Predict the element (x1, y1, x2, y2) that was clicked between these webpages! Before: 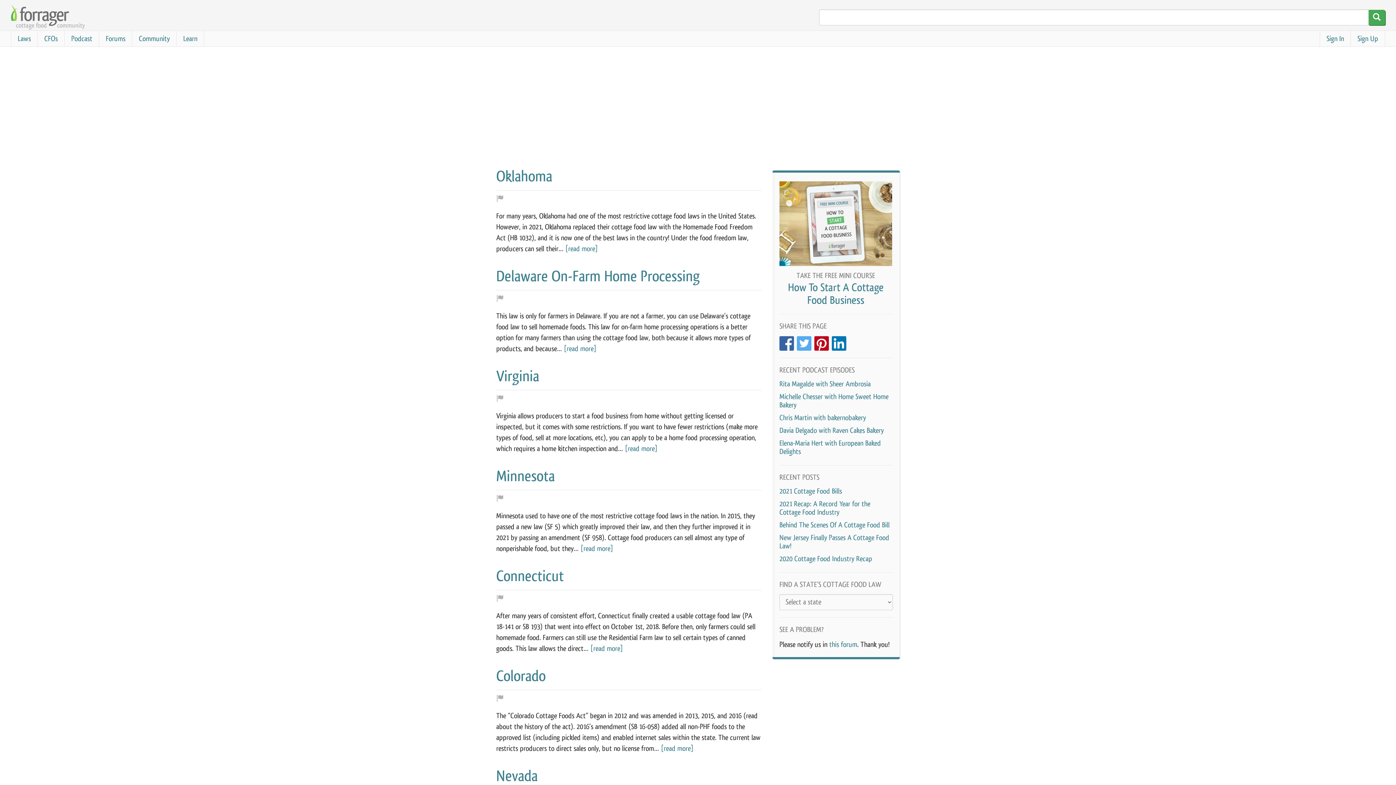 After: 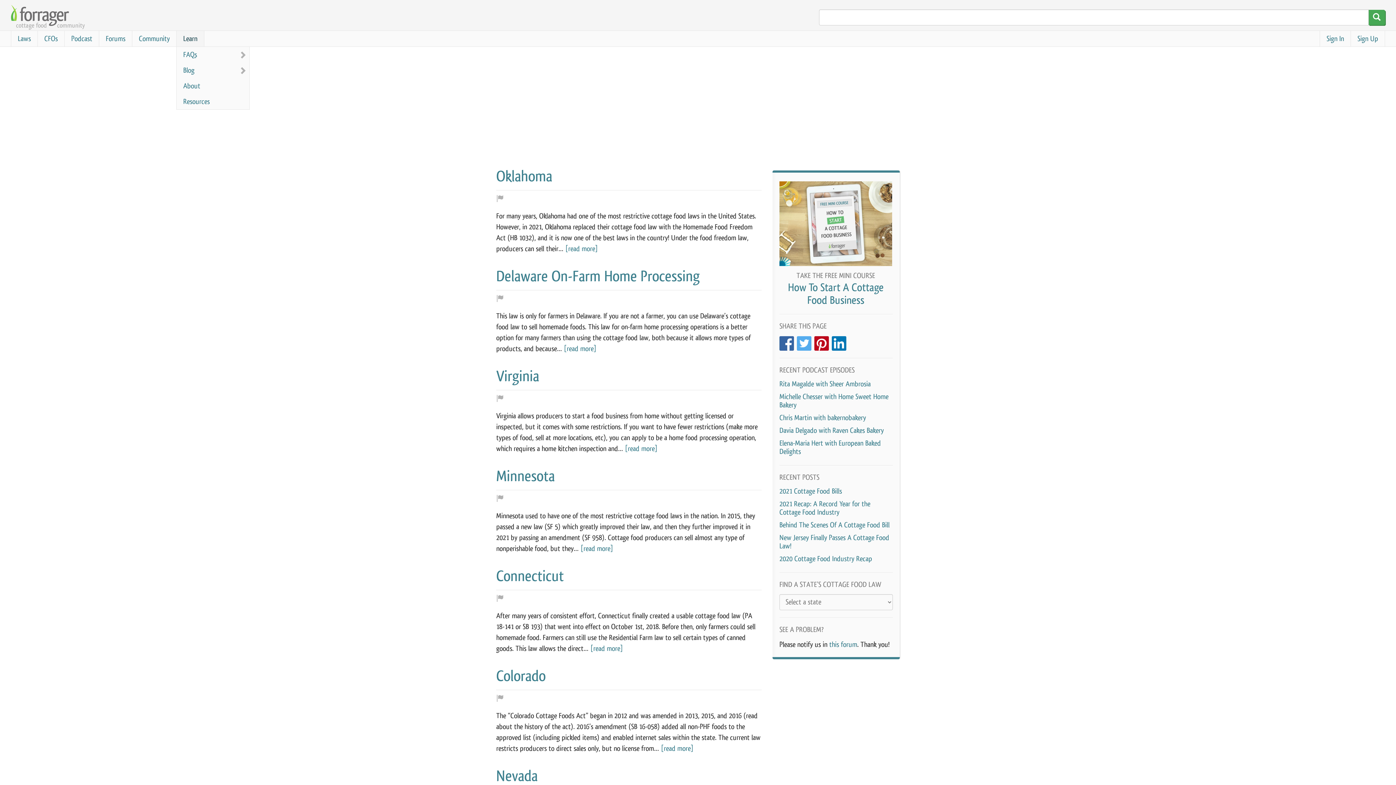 Action: bbox: (176, 30, 204, 46) label: Learn